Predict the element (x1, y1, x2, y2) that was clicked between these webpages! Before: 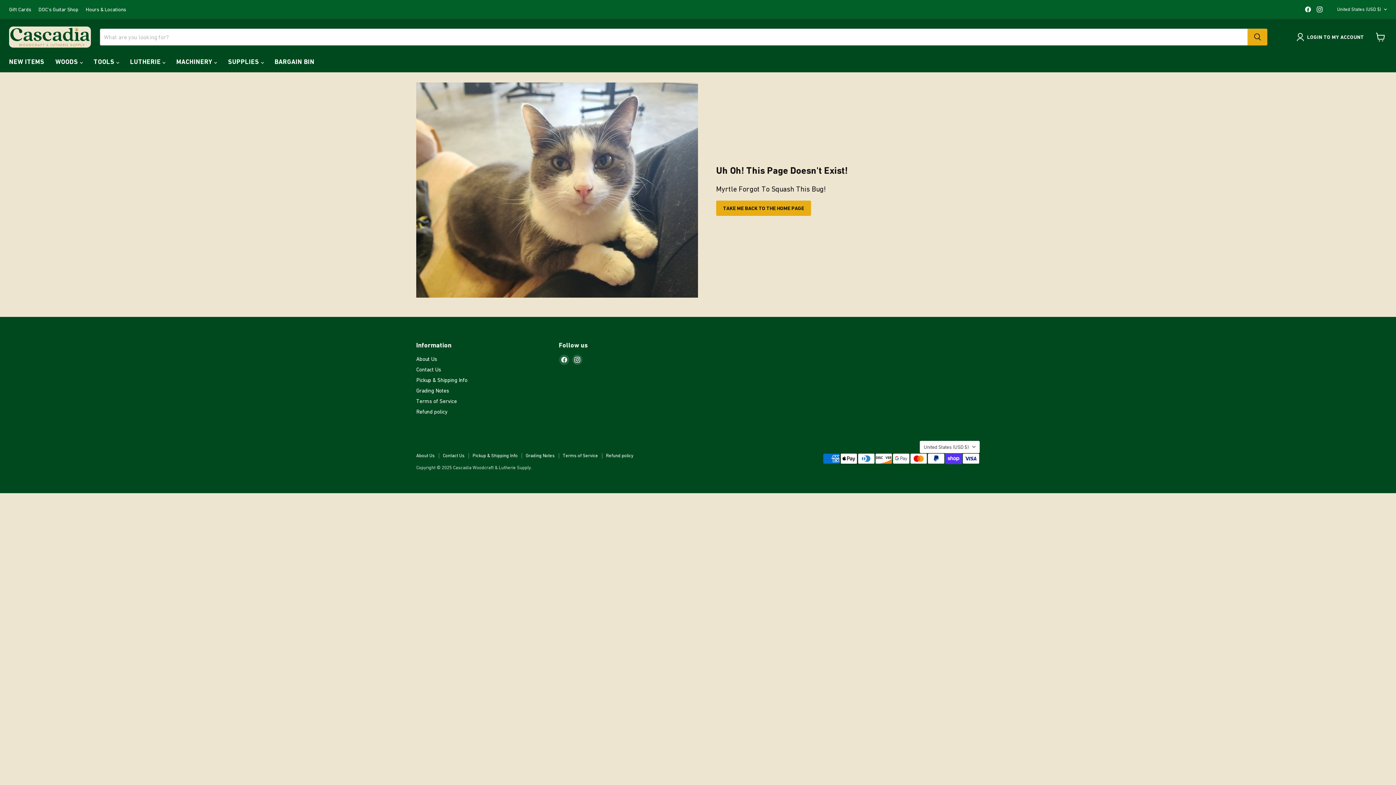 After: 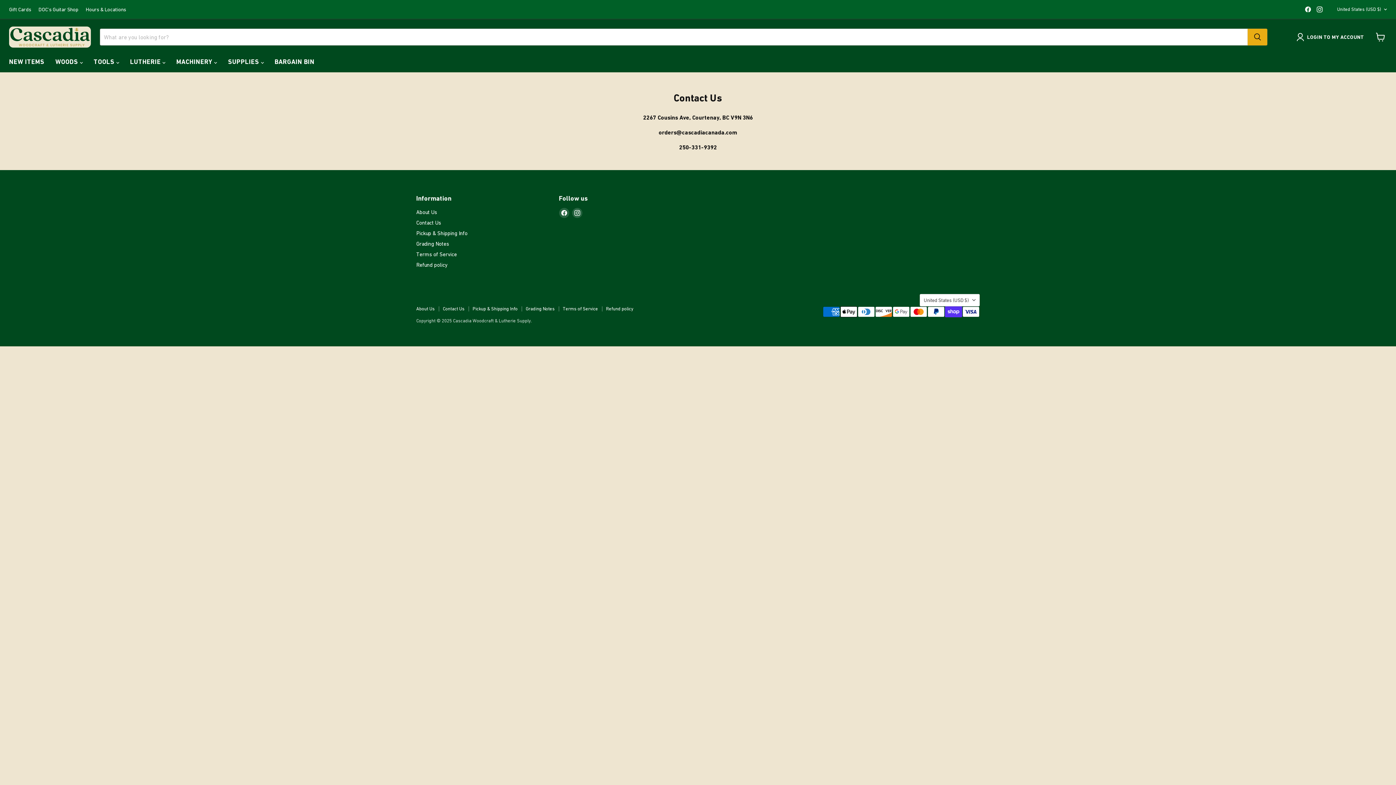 Action: label: Contact Us bbox: (442, 452, 464, 458)